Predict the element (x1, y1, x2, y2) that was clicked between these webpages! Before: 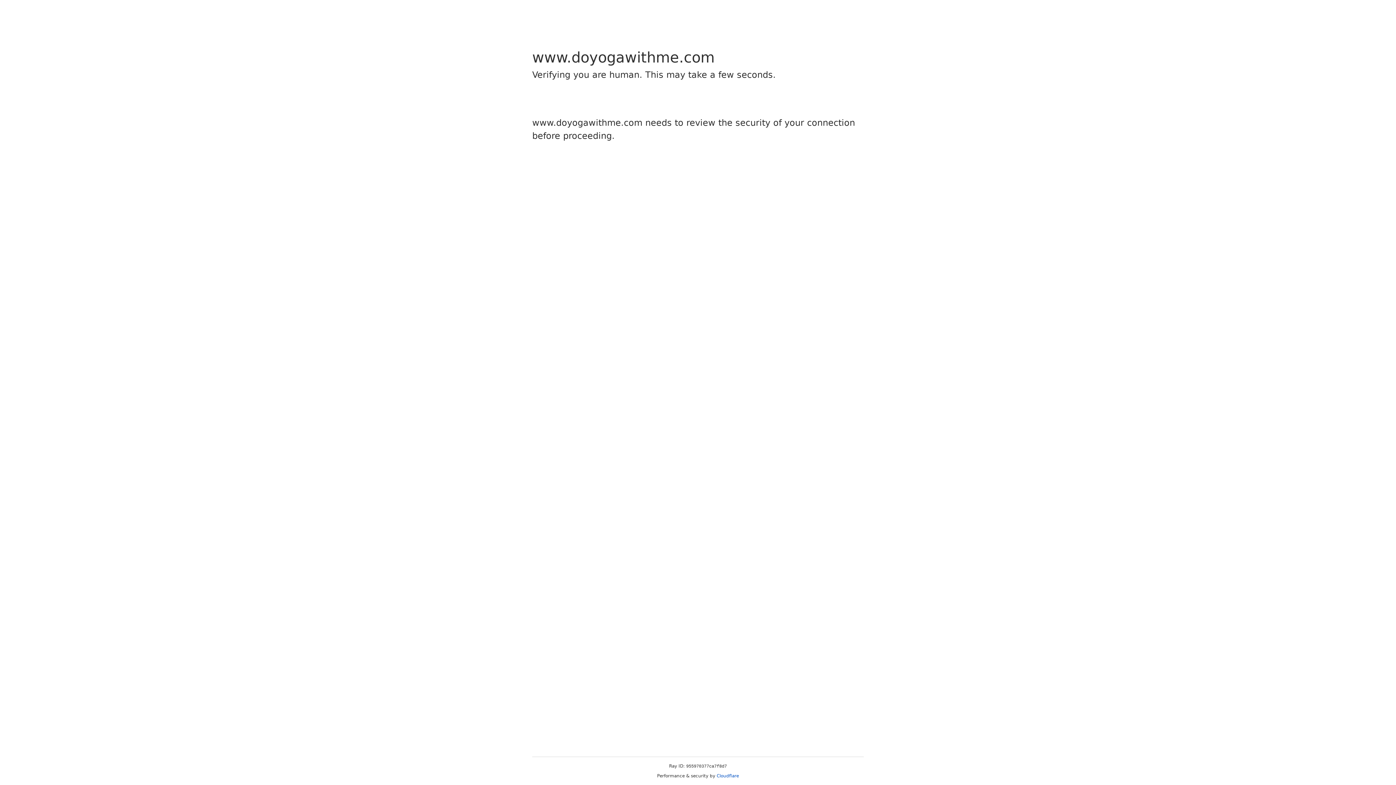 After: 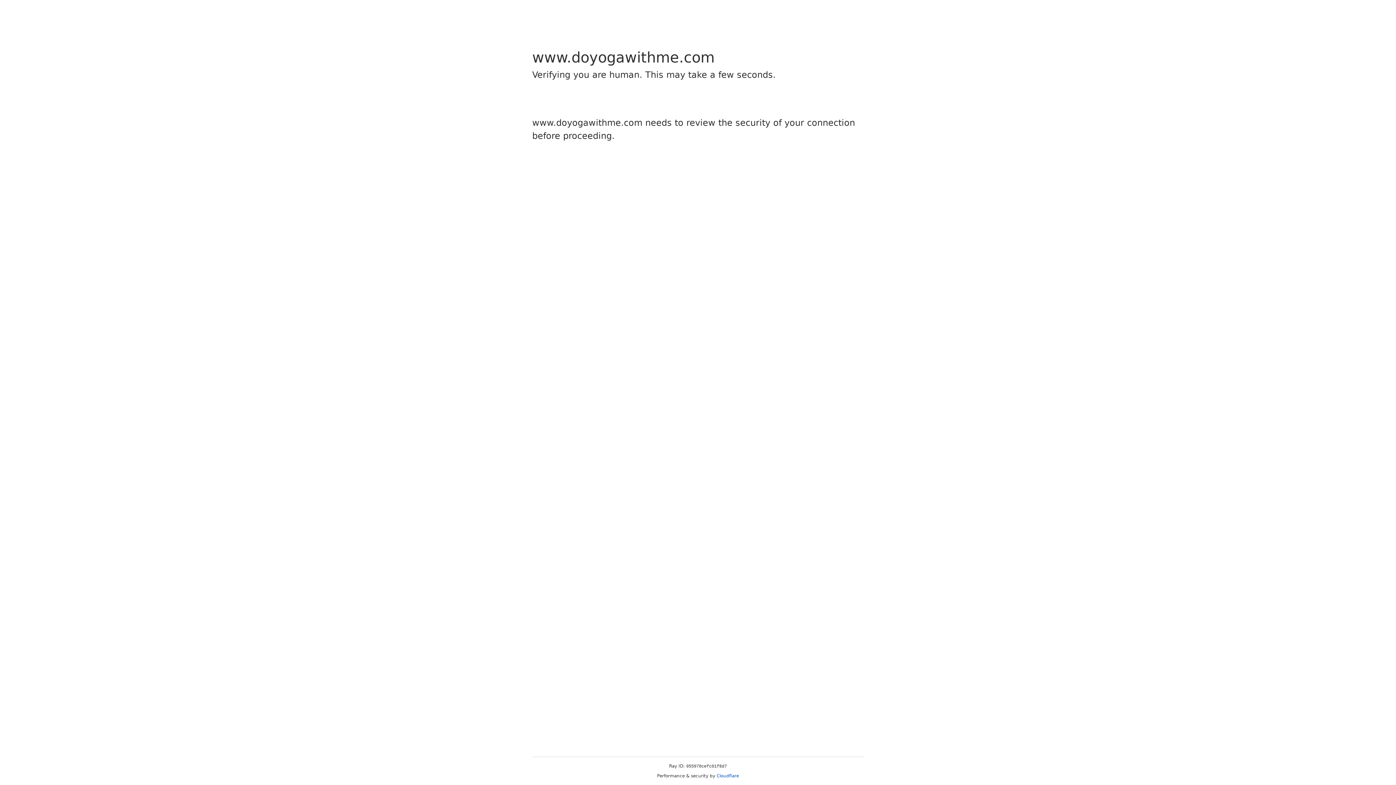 Action: bbox: (716, 773, 739, 778) label: Cloudflare